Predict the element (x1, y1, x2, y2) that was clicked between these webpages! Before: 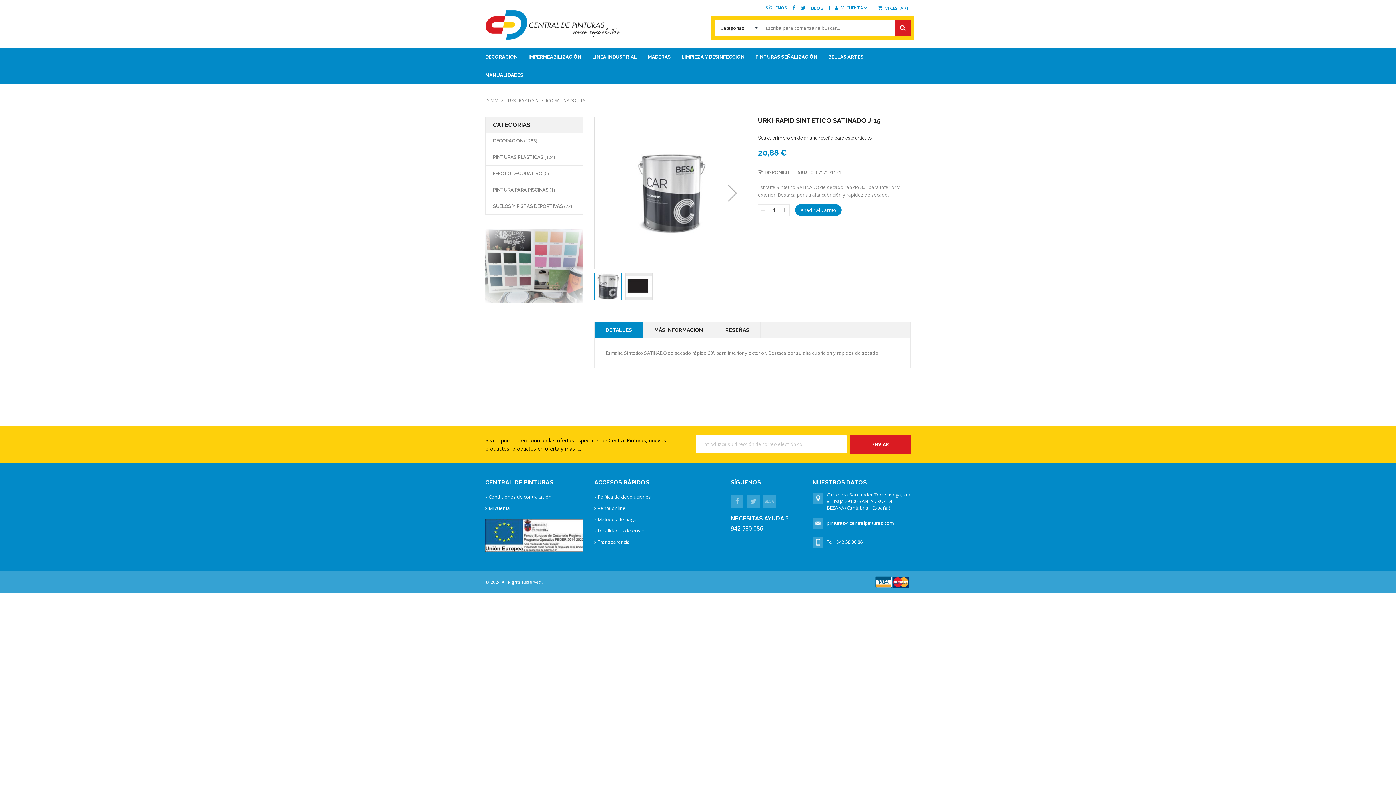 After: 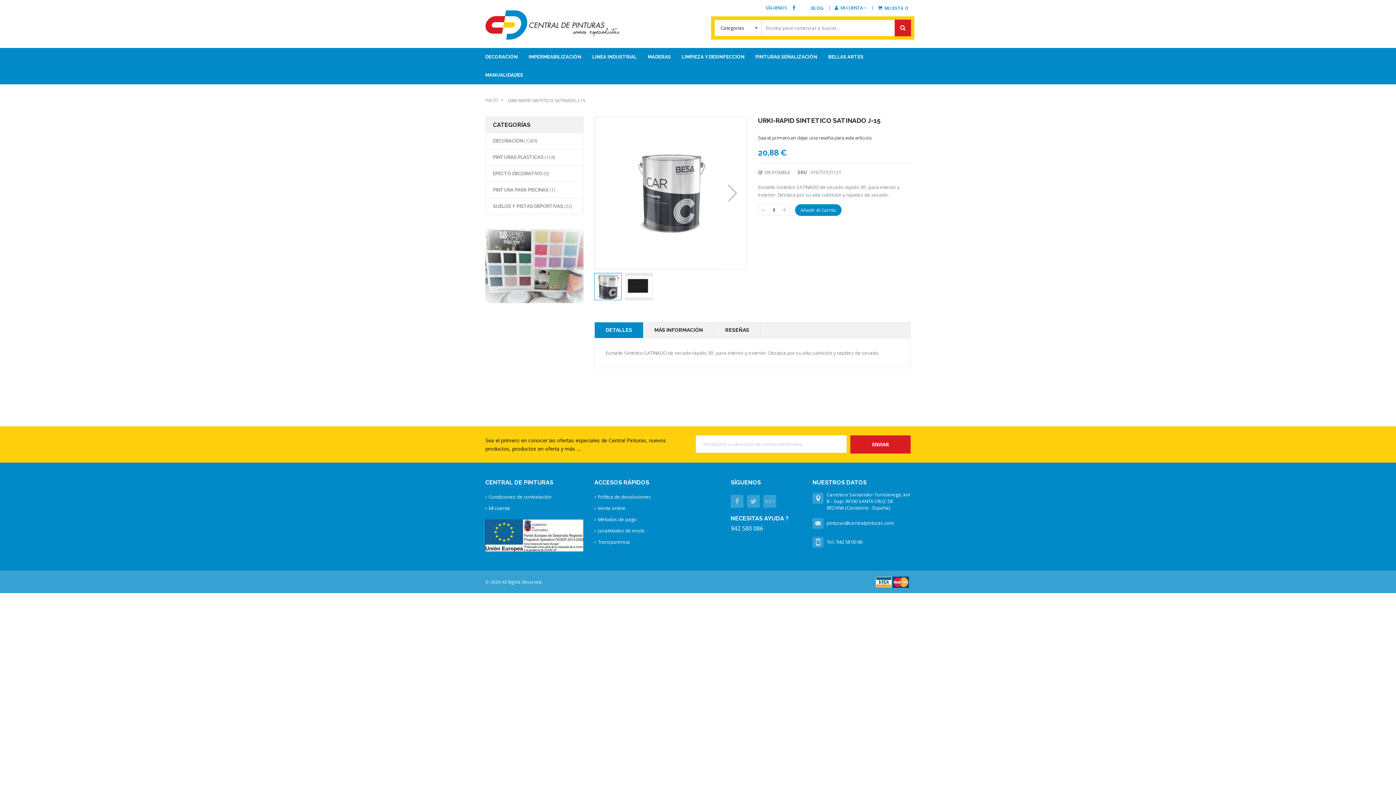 Action: bbox: (801, 1, 805, 14)